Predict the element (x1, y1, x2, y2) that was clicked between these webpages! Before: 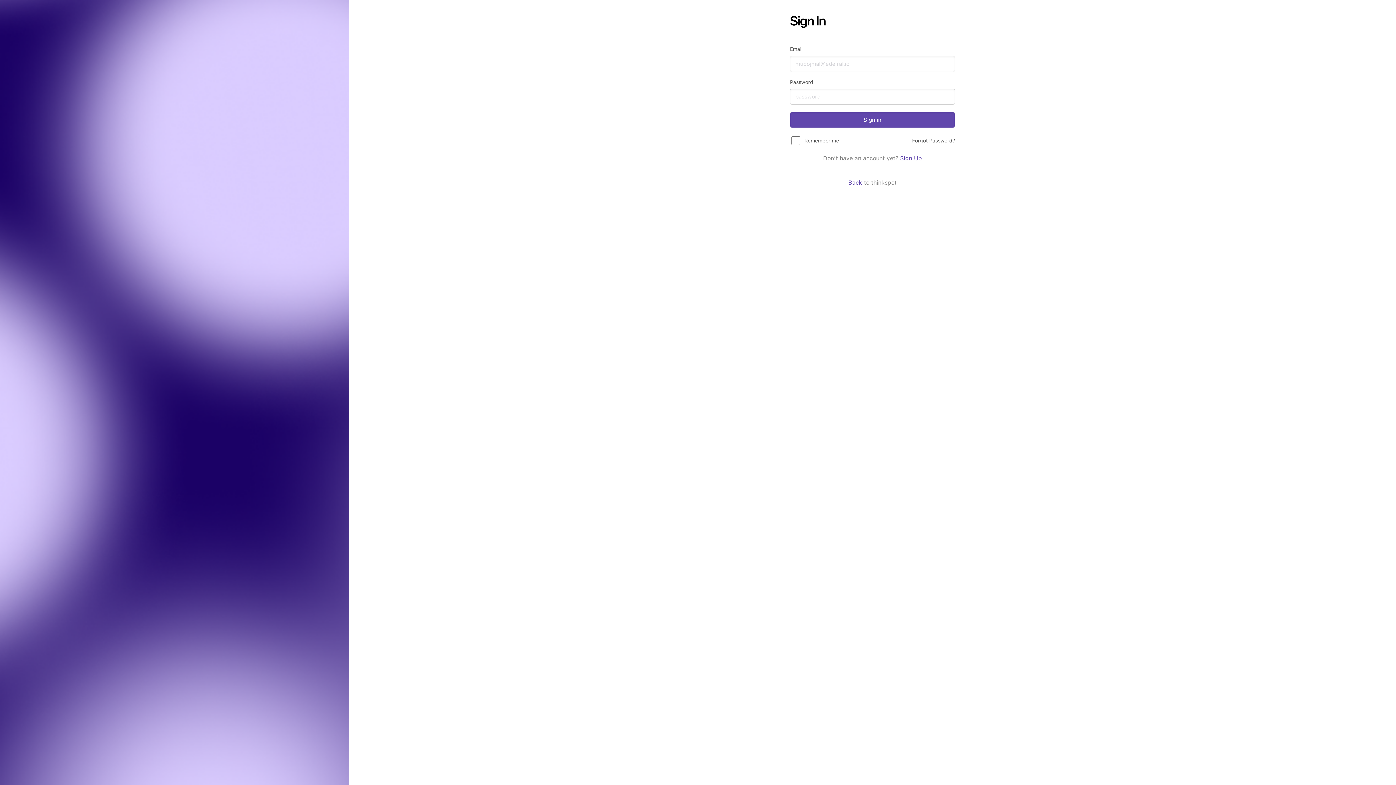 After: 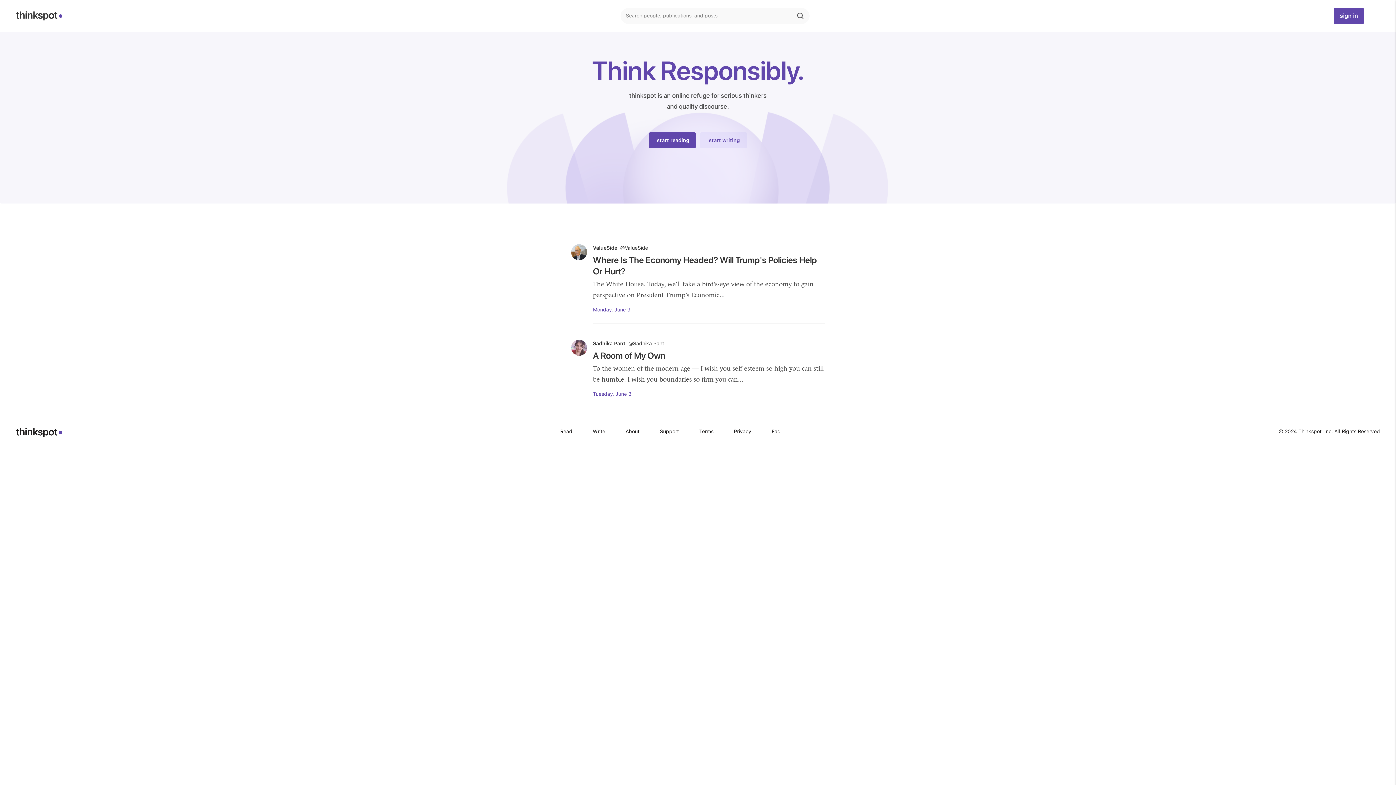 Action: bbox: (848, 192, 864, 198) label: Back 